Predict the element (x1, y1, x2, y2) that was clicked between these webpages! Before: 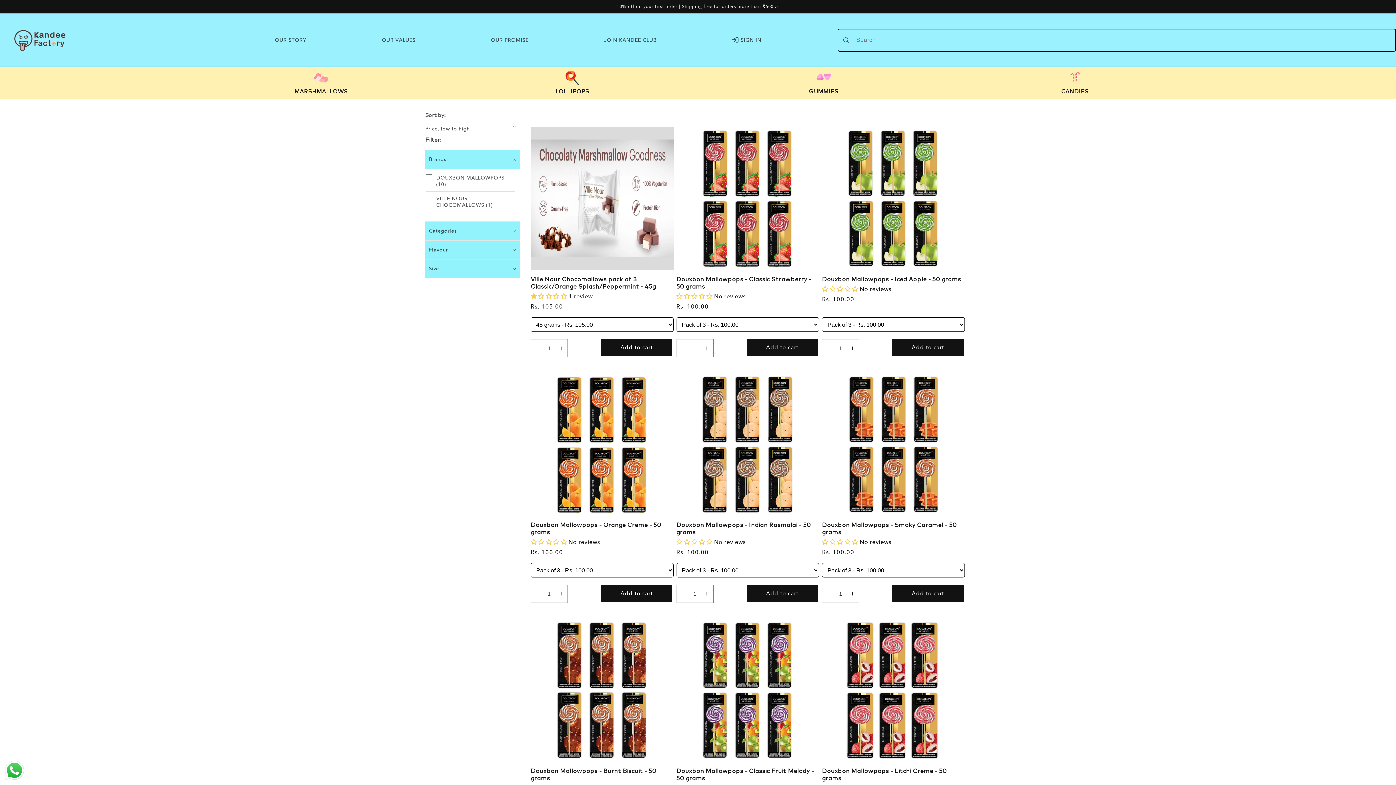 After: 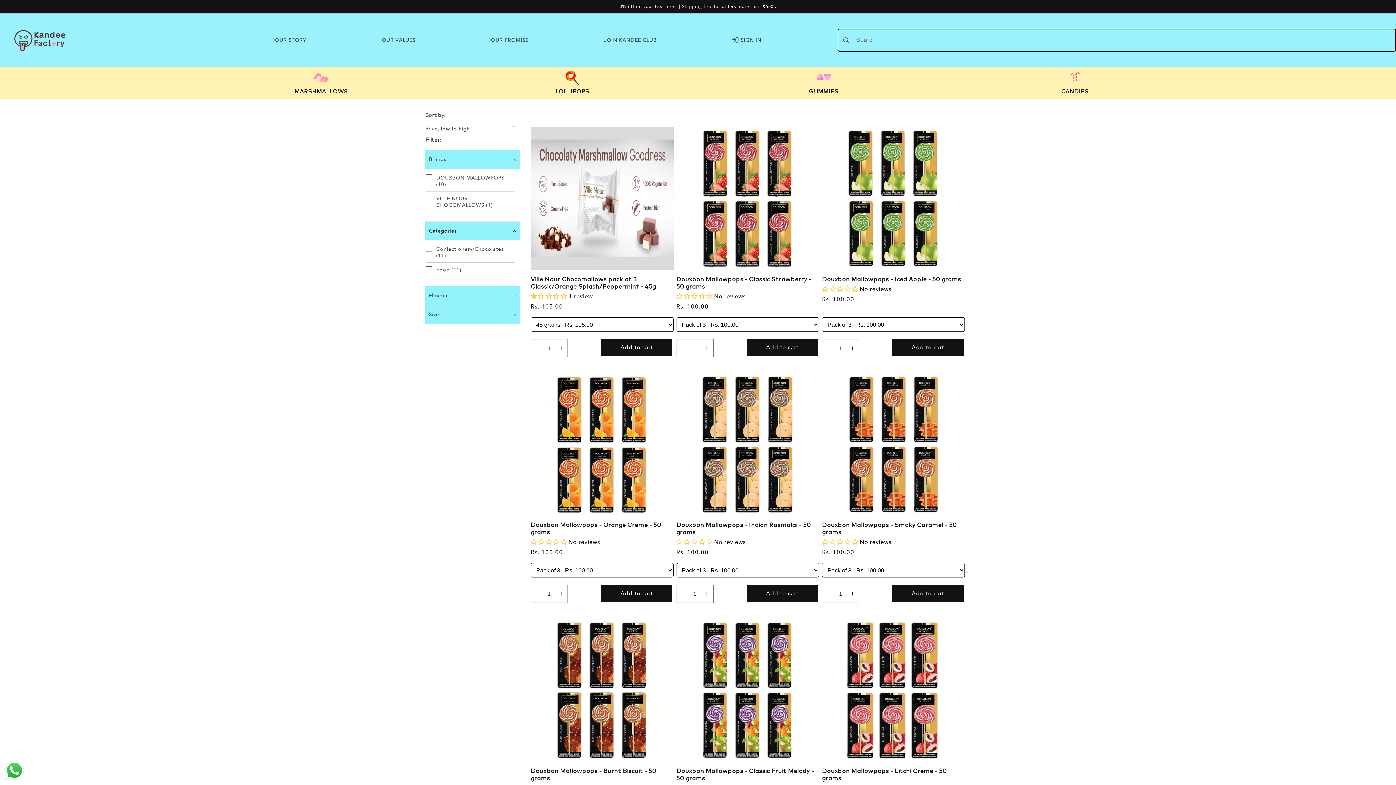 Action: label: Categories (0 selected) bbox: (425, 221, 520, 240)